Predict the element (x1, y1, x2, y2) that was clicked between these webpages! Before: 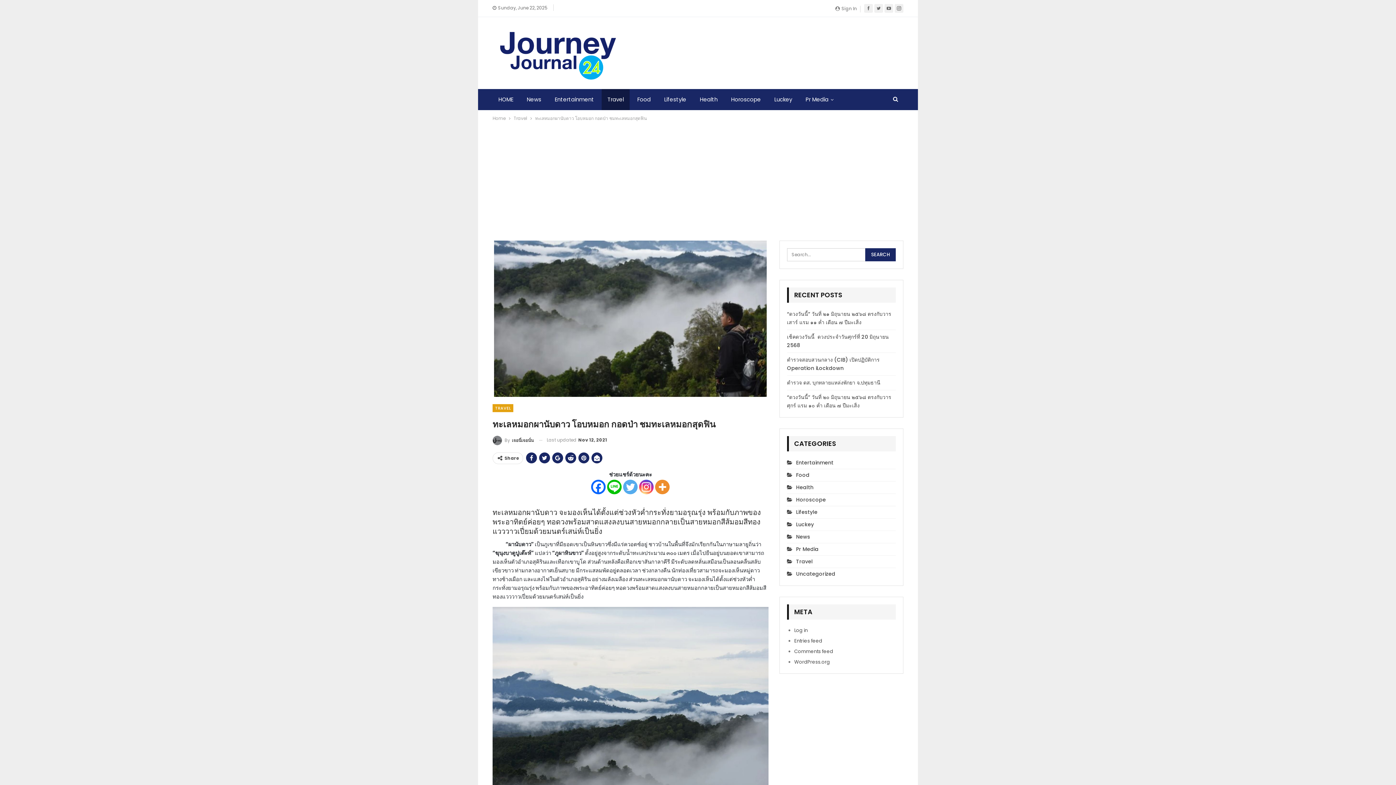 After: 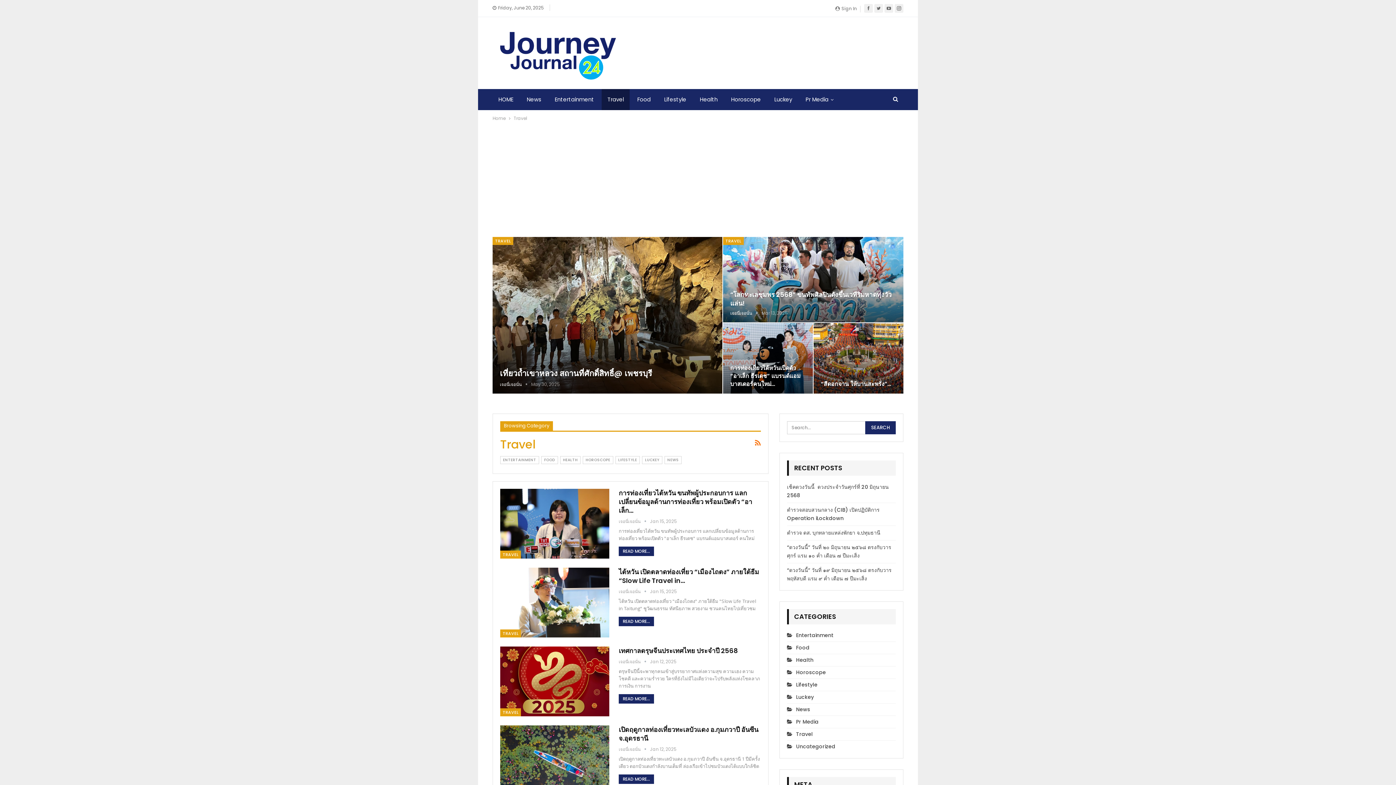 Action: label: TRAVEL bbox: (492, 404, 513, 412)